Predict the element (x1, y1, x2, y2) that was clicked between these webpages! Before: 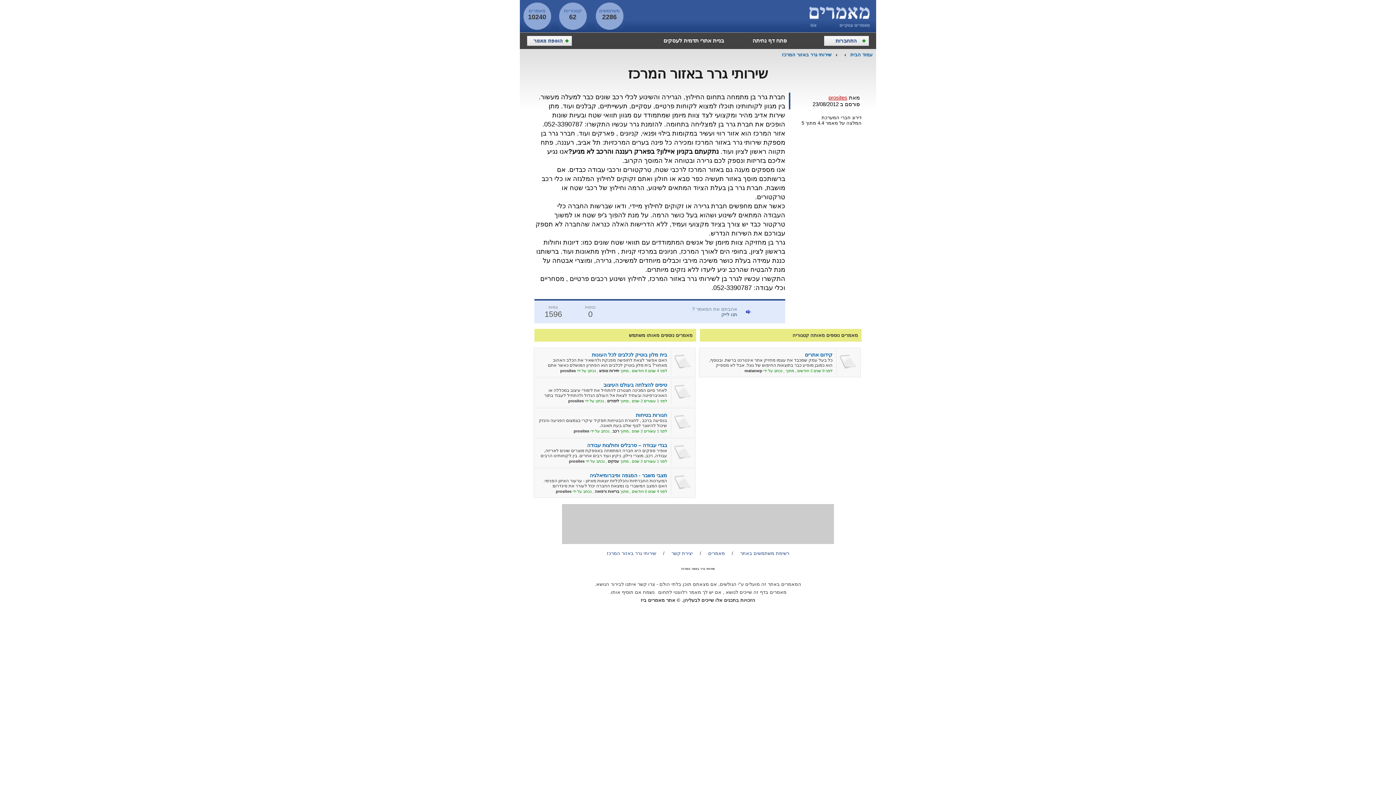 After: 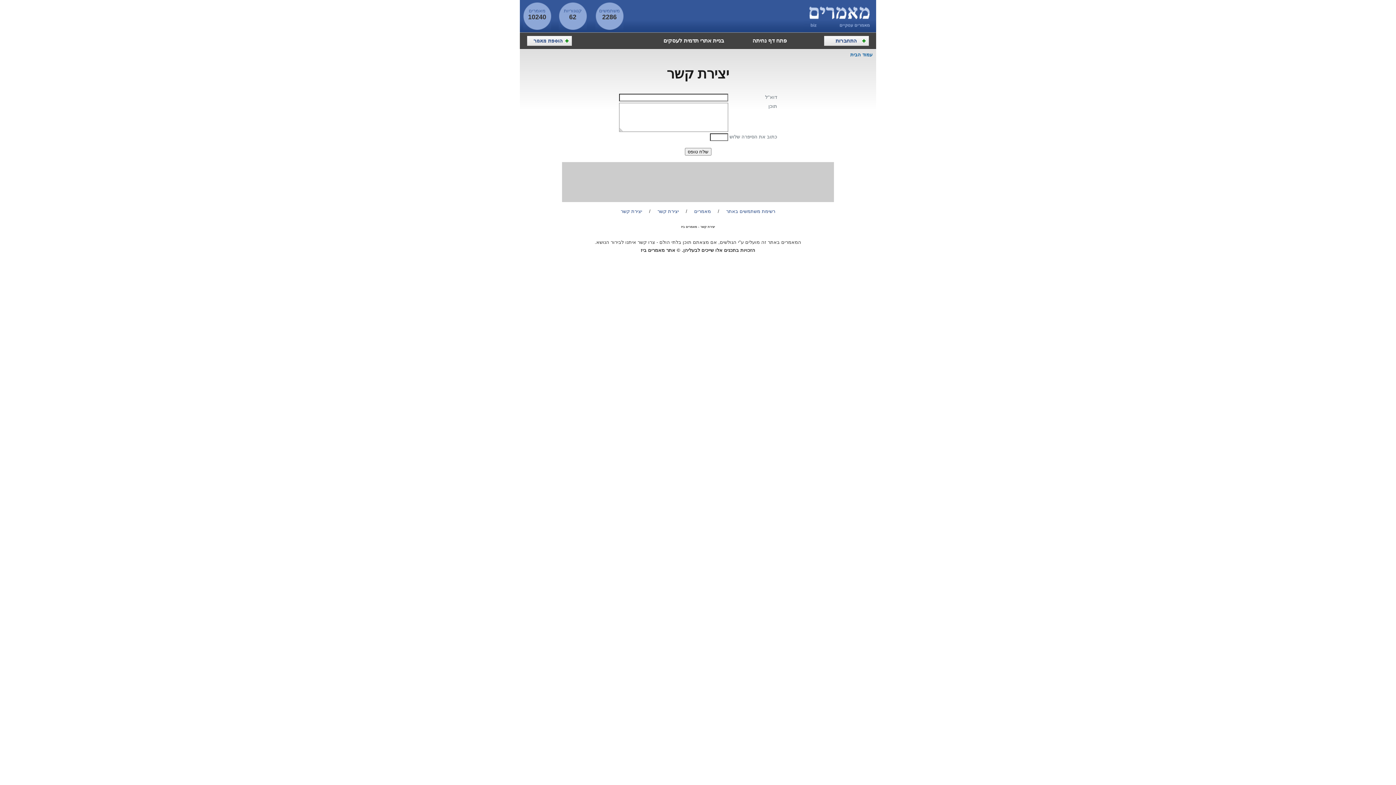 Action: bbox: (670, 550, 694, 556) label: יצירת קשר